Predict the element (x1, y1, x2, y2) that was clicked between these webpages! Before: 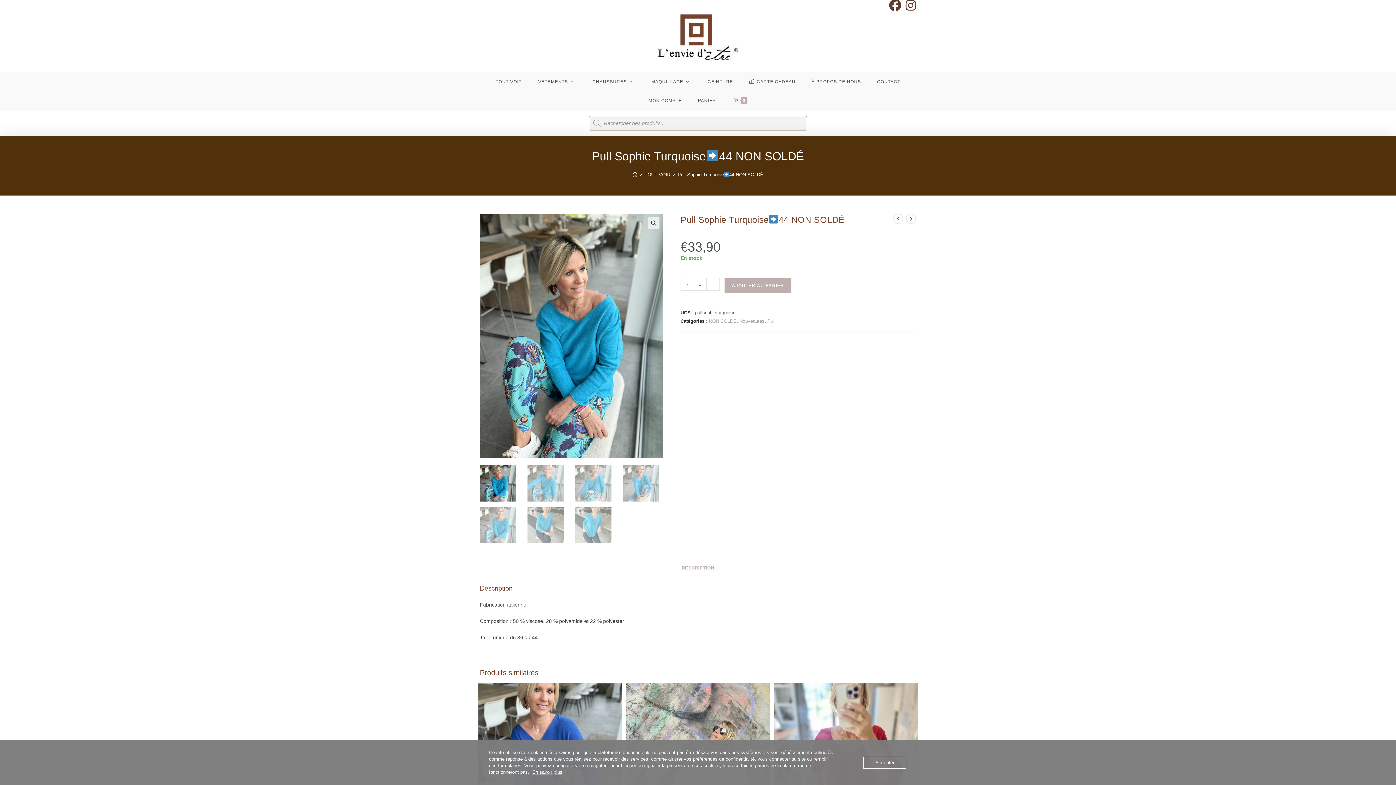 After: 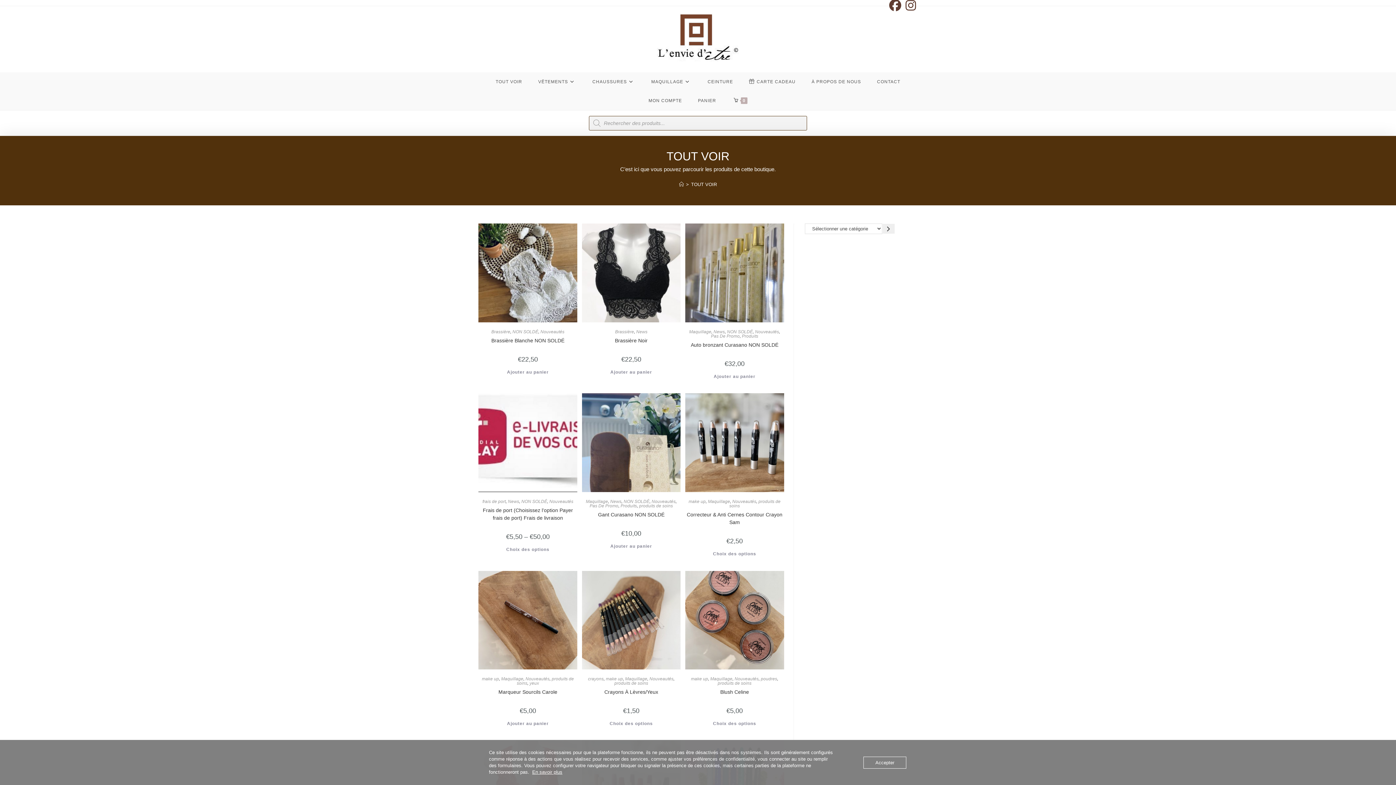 Action: label: TOUT VOIR bbox: (644, 172, 670, 177)